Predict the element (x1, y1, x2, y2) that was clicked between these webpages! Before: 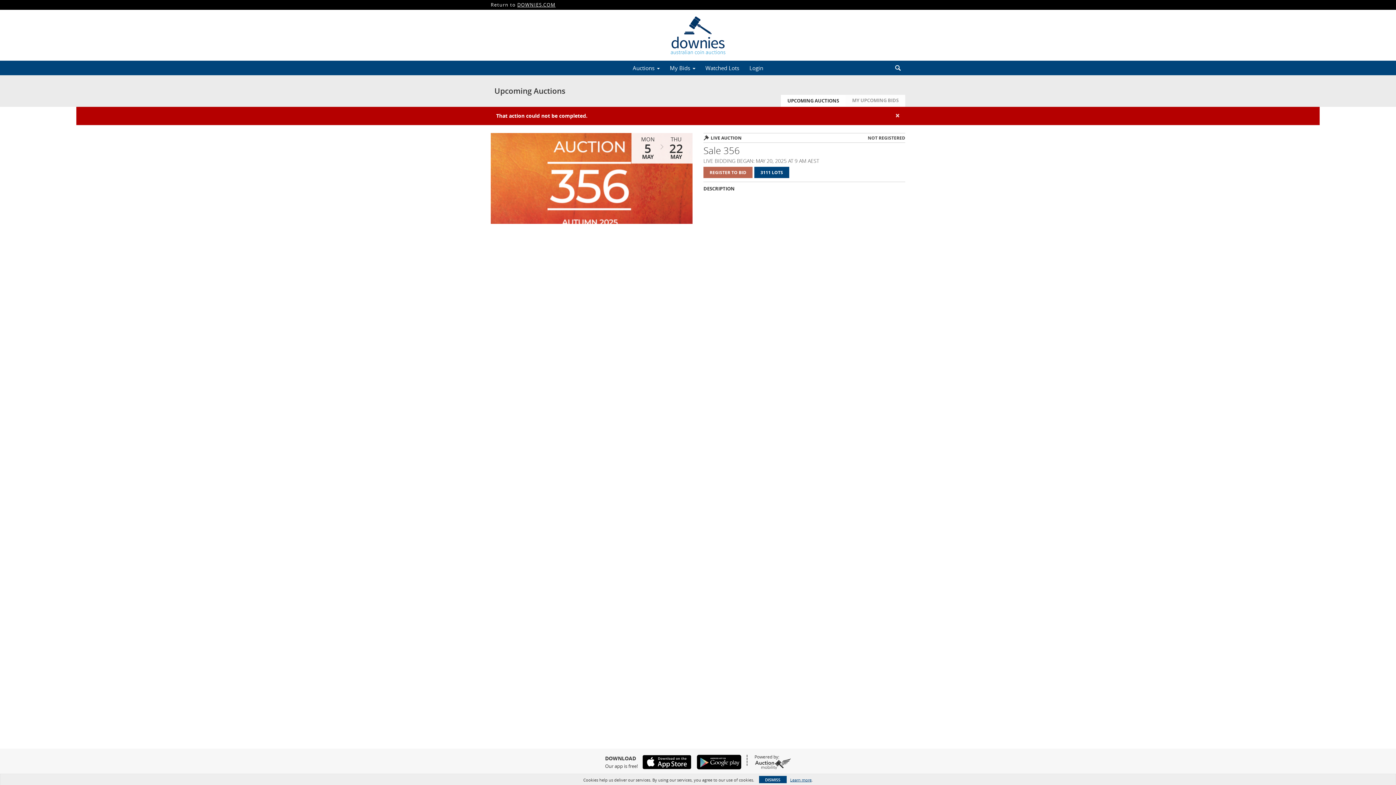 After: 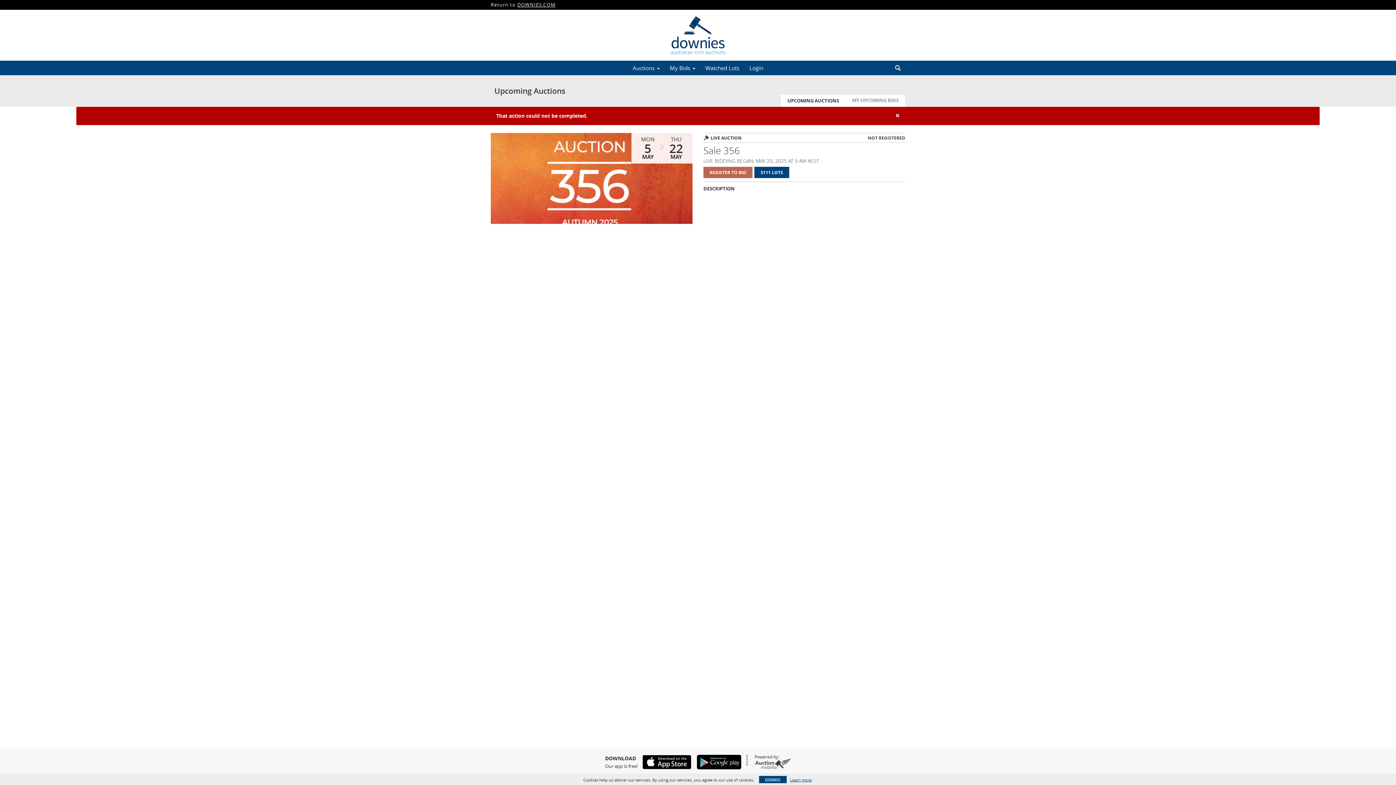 Action: bbox: (754, 758, 791, 769)